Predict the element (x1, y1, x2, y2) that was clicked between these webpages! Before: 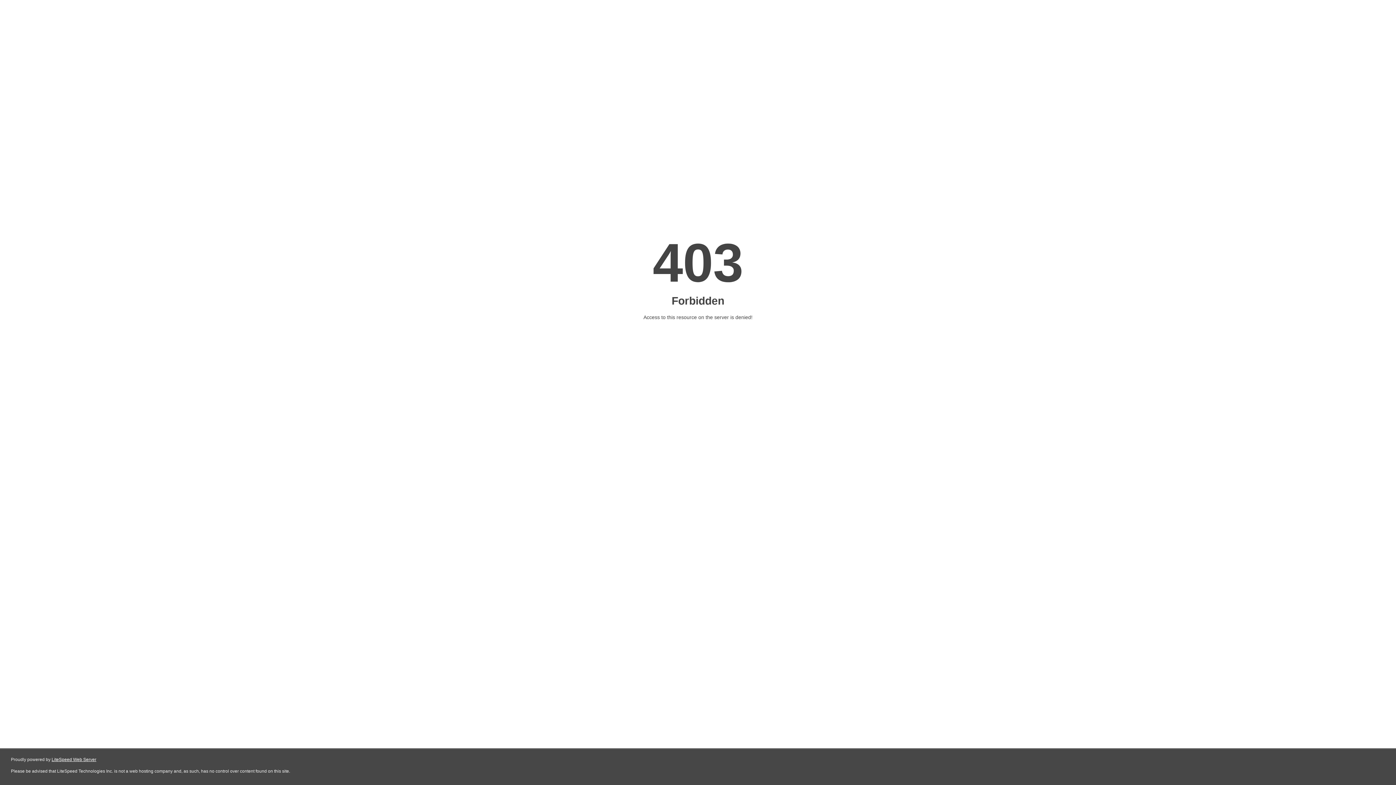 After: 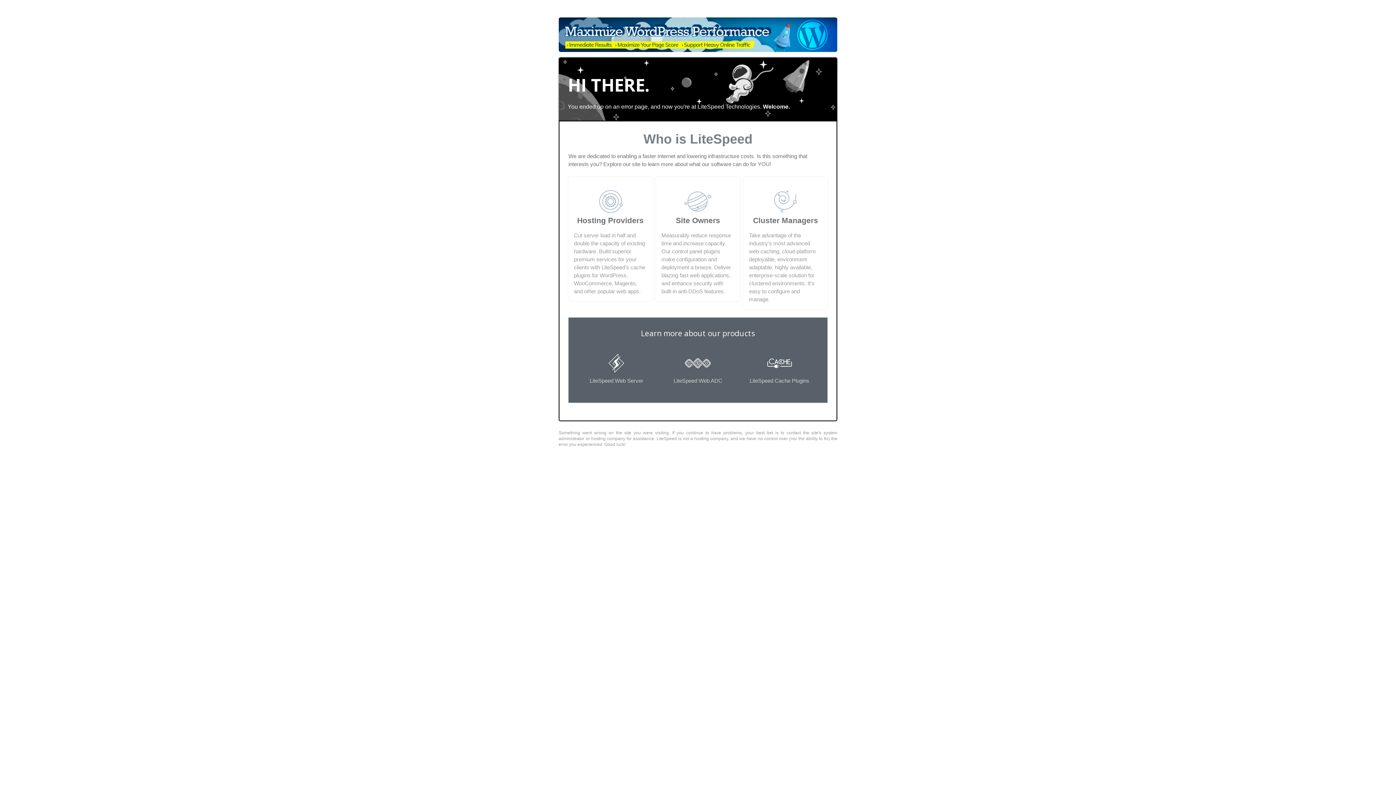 Action: label: LiteSpeed Web Server bbox: (51, 757, 96, 762)